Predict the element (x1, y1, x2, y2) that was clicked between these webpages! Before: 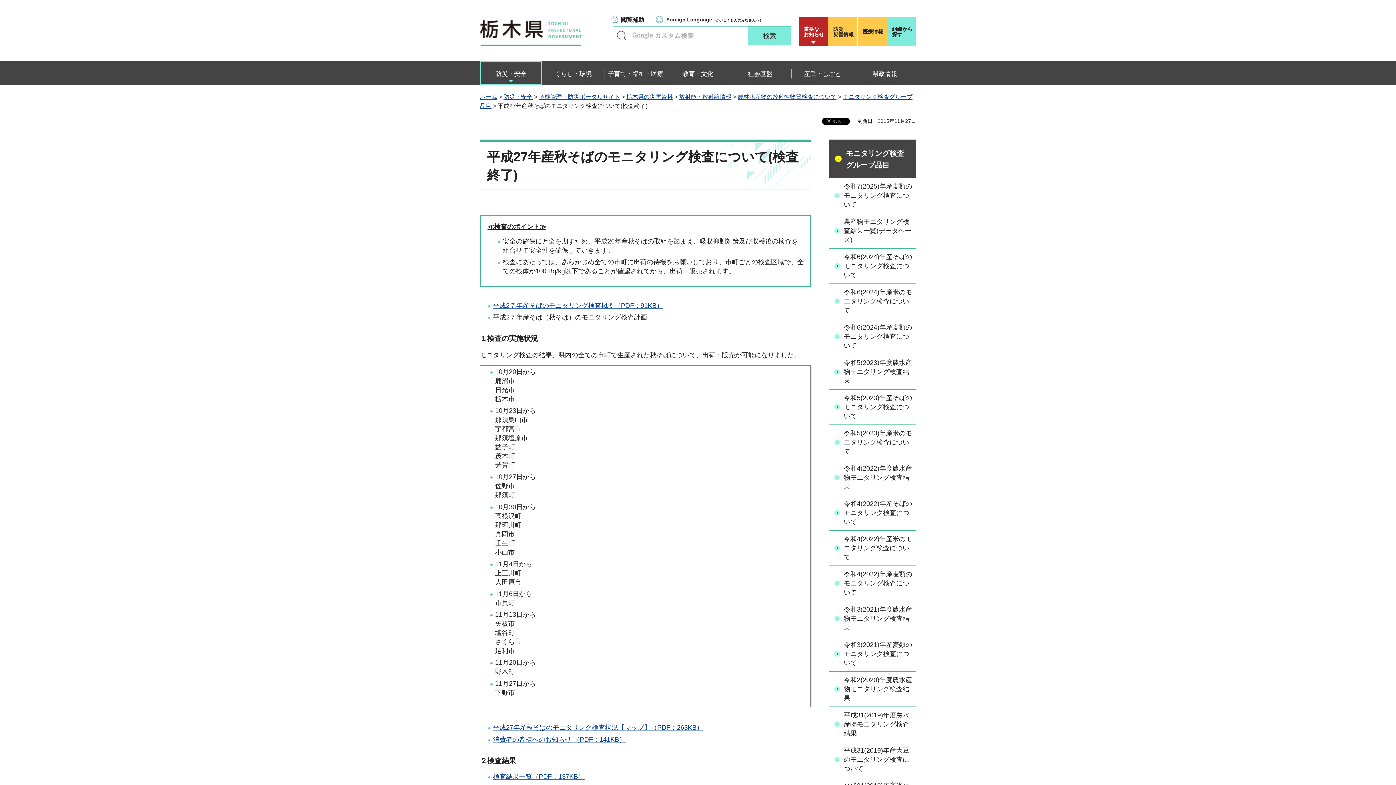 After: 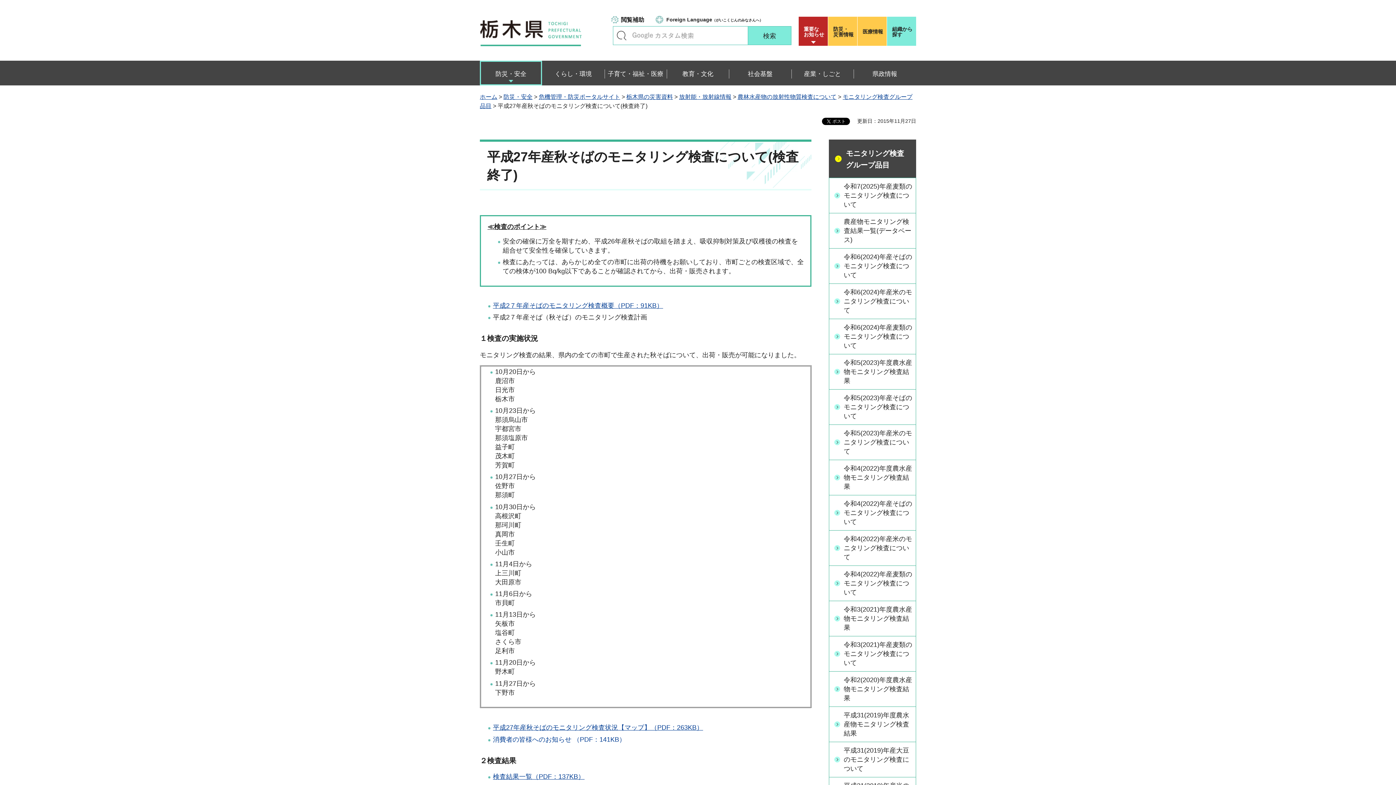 Action: bbox: (493, 736, 625, 743) label: 消費者の皆様へのお知らせ （PDF：141KB）